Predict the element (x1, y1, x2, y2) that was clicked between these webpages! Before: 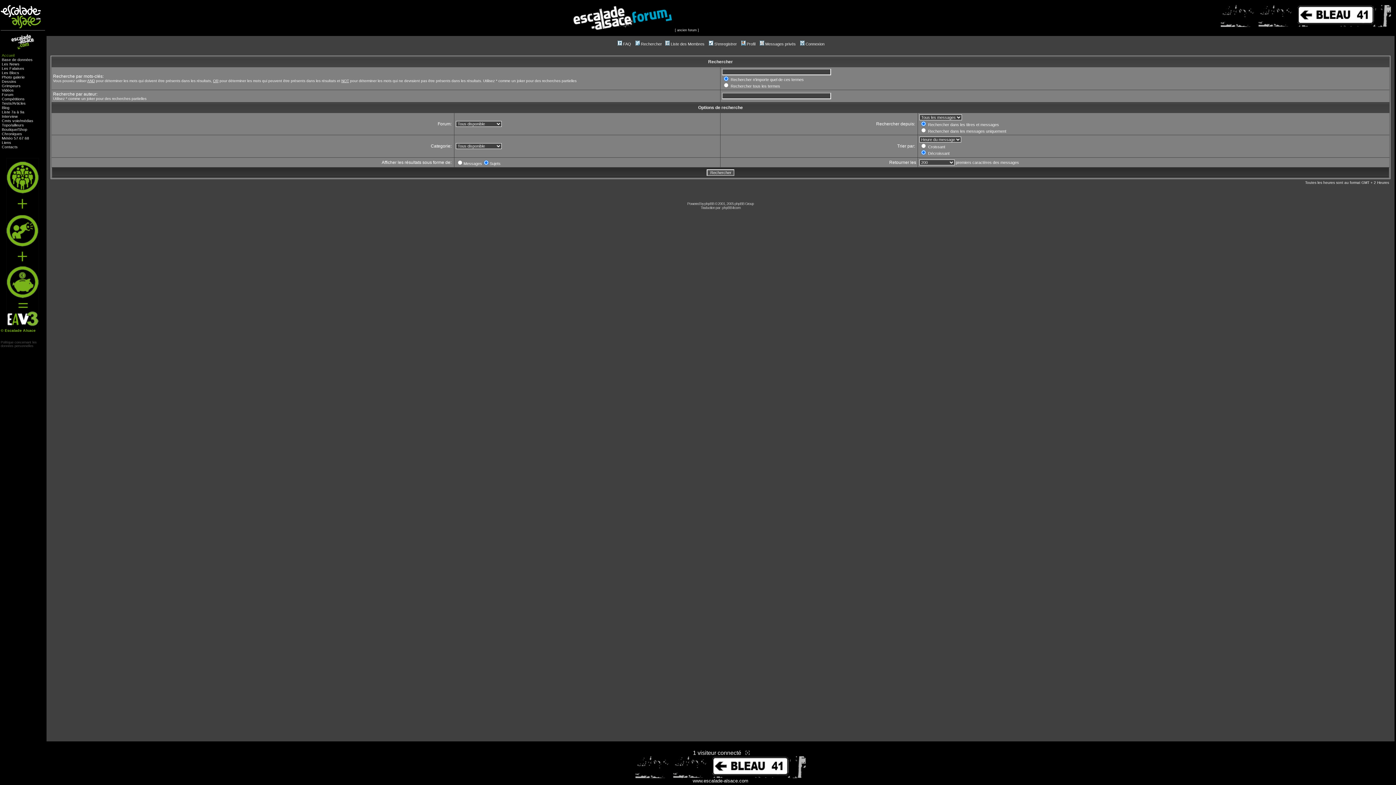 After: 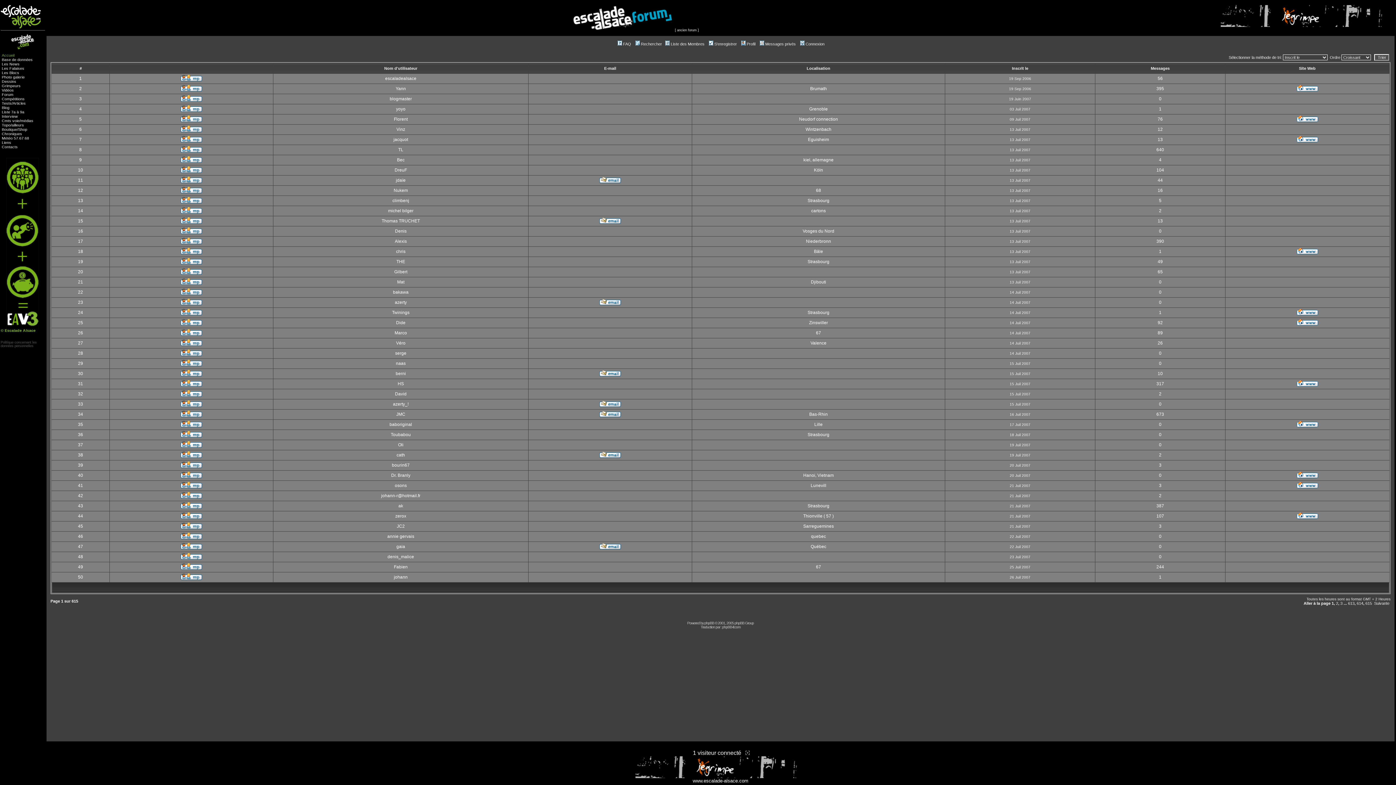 Action: bbox: (664, 41, 704, 46) label: Liste des Membres